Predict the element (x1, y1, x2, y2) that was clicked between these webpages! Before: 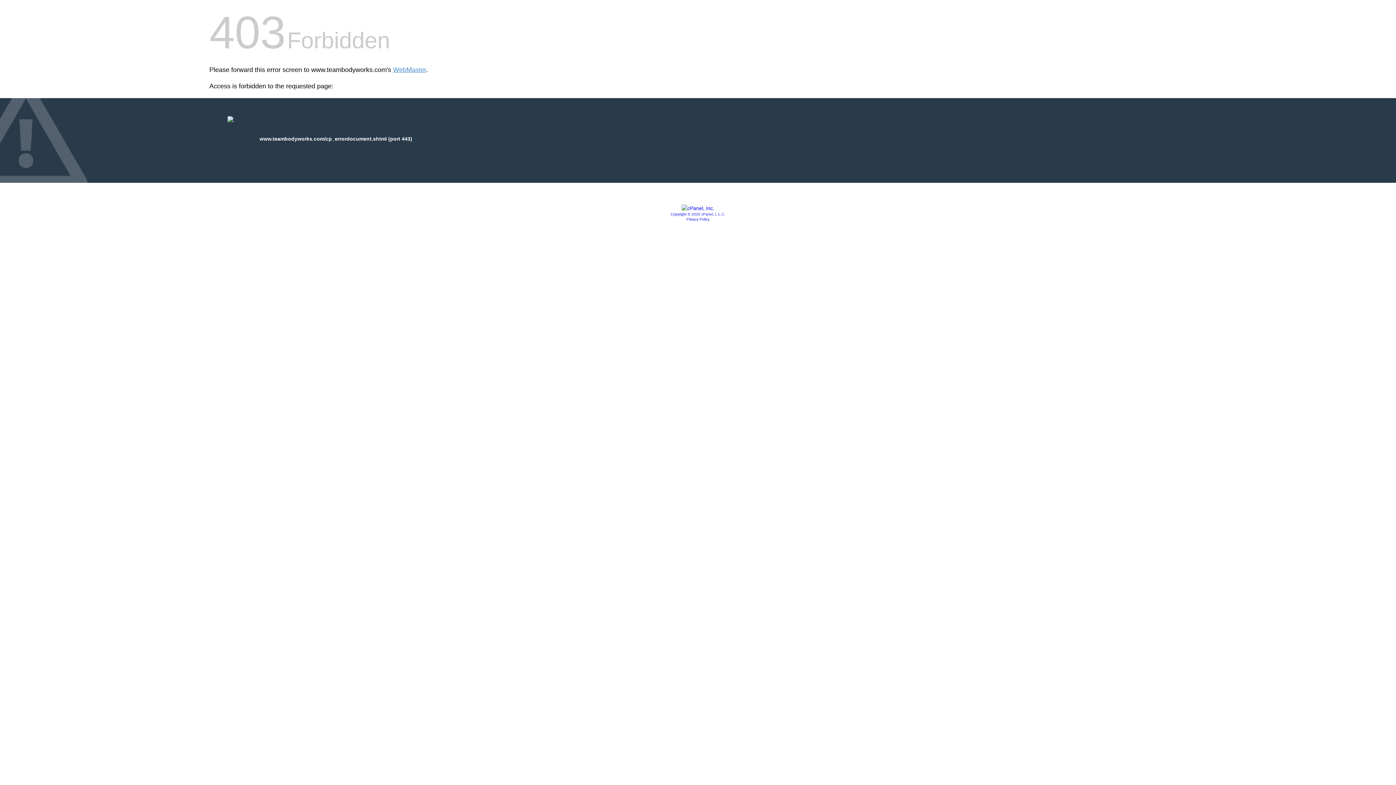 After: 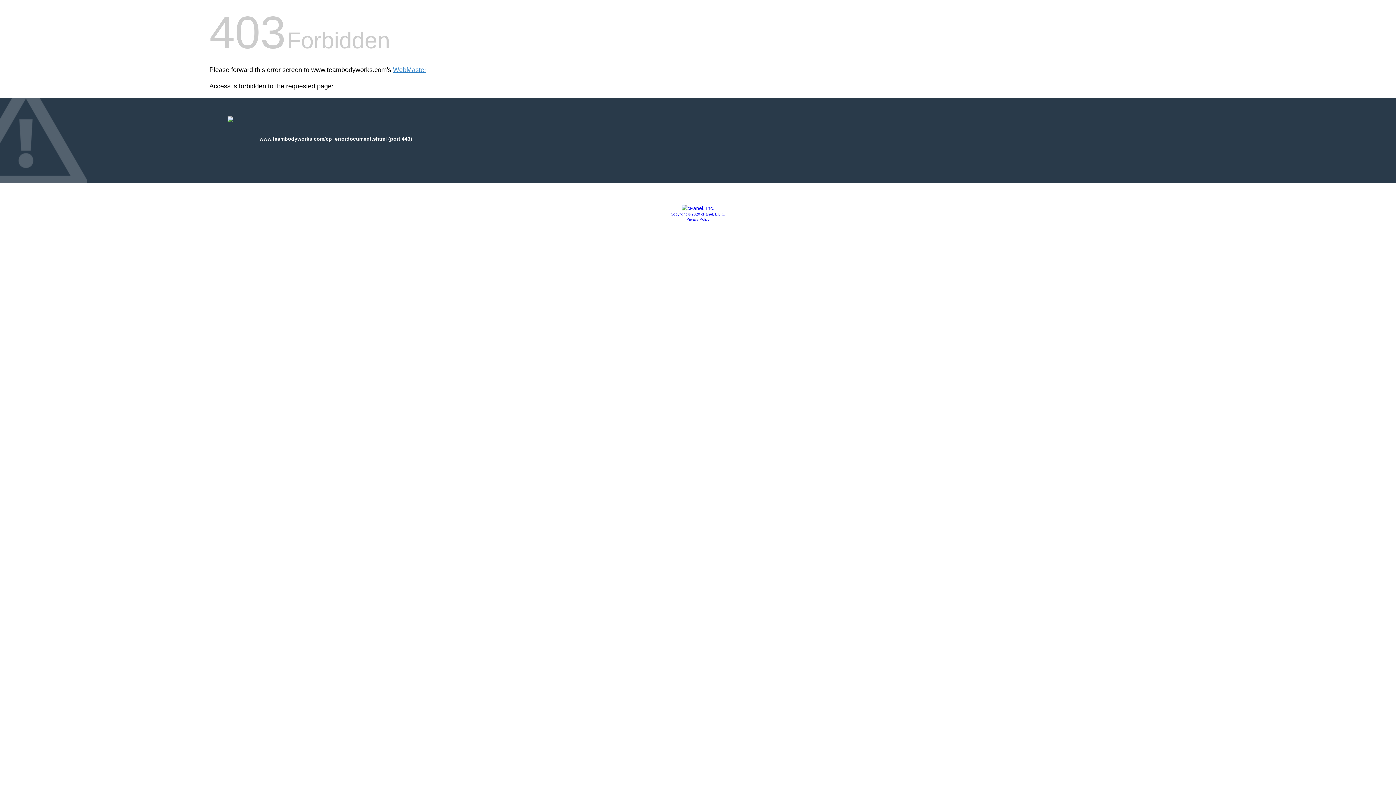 Action: bbox: (670, 212, 725, 216) label: Copyright © 2020 cPanel, L.L.C.